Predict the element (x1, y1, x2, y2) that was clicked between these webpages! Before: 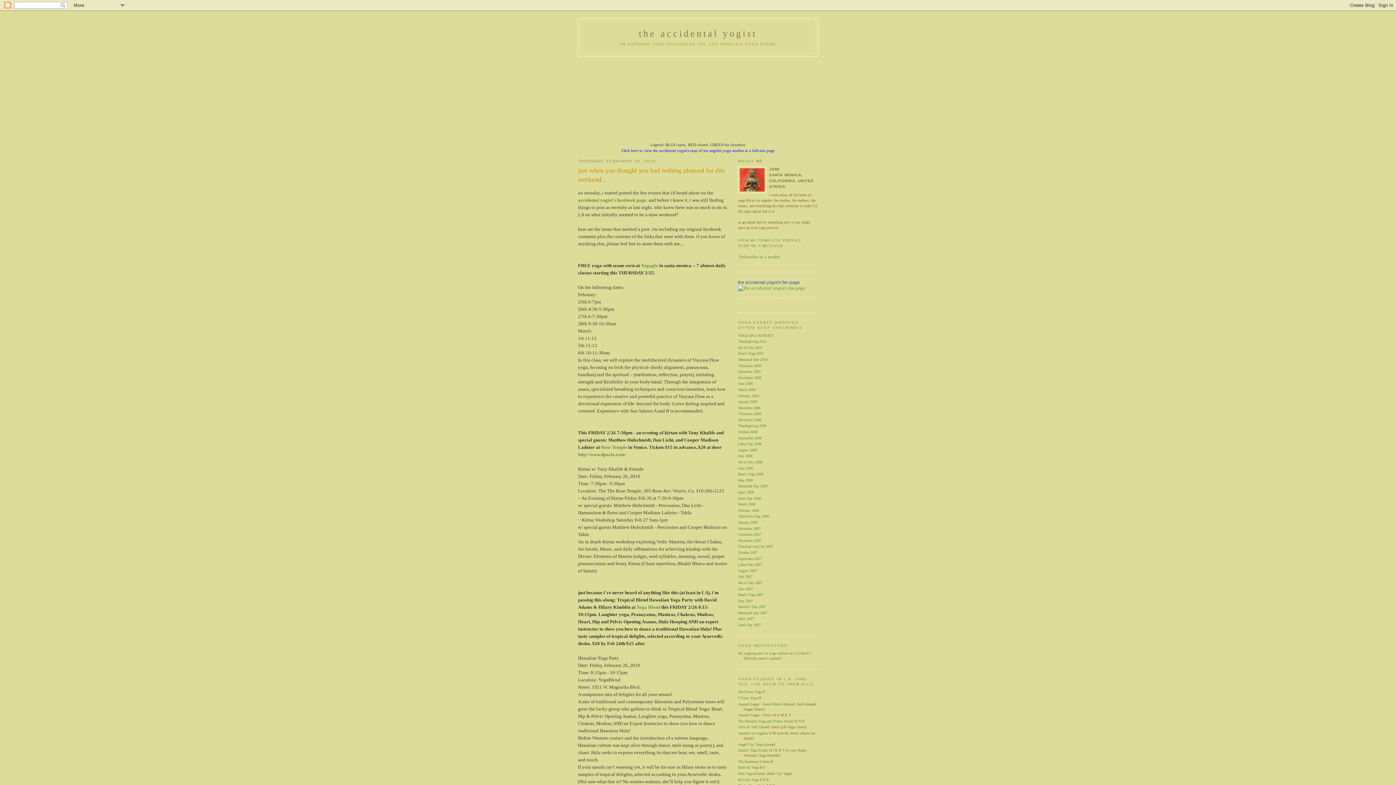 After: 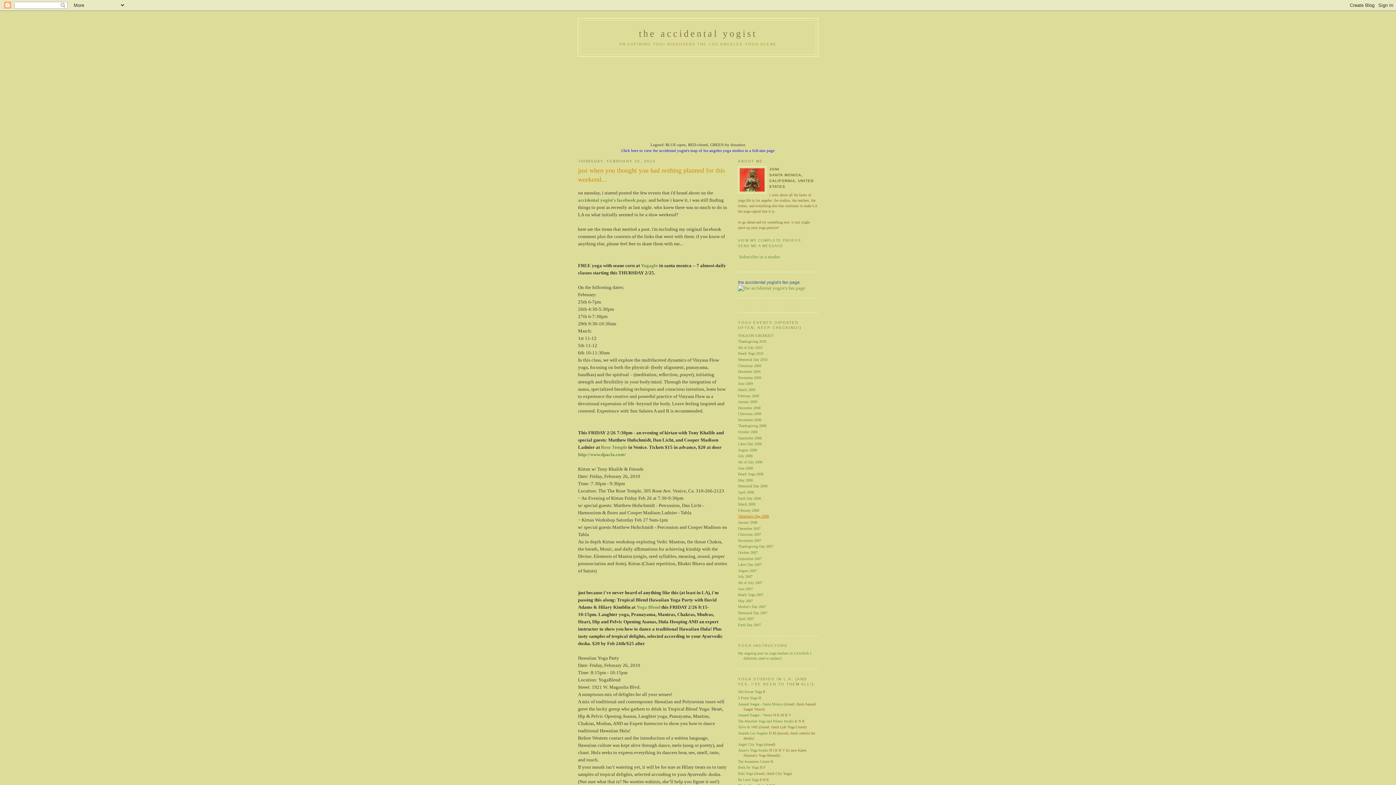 Action: label: Valentine's Day 2008 bbox: (738, 514, 769, 518)